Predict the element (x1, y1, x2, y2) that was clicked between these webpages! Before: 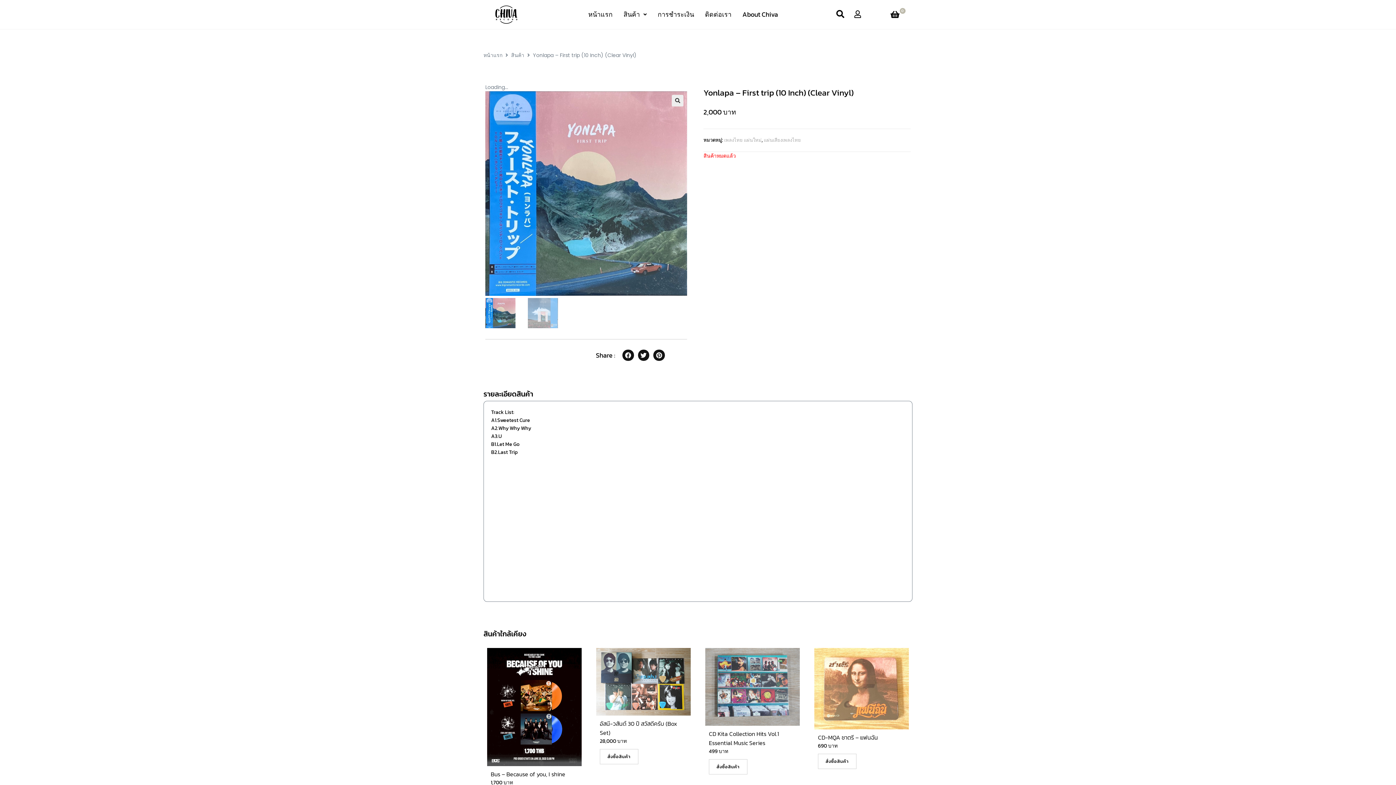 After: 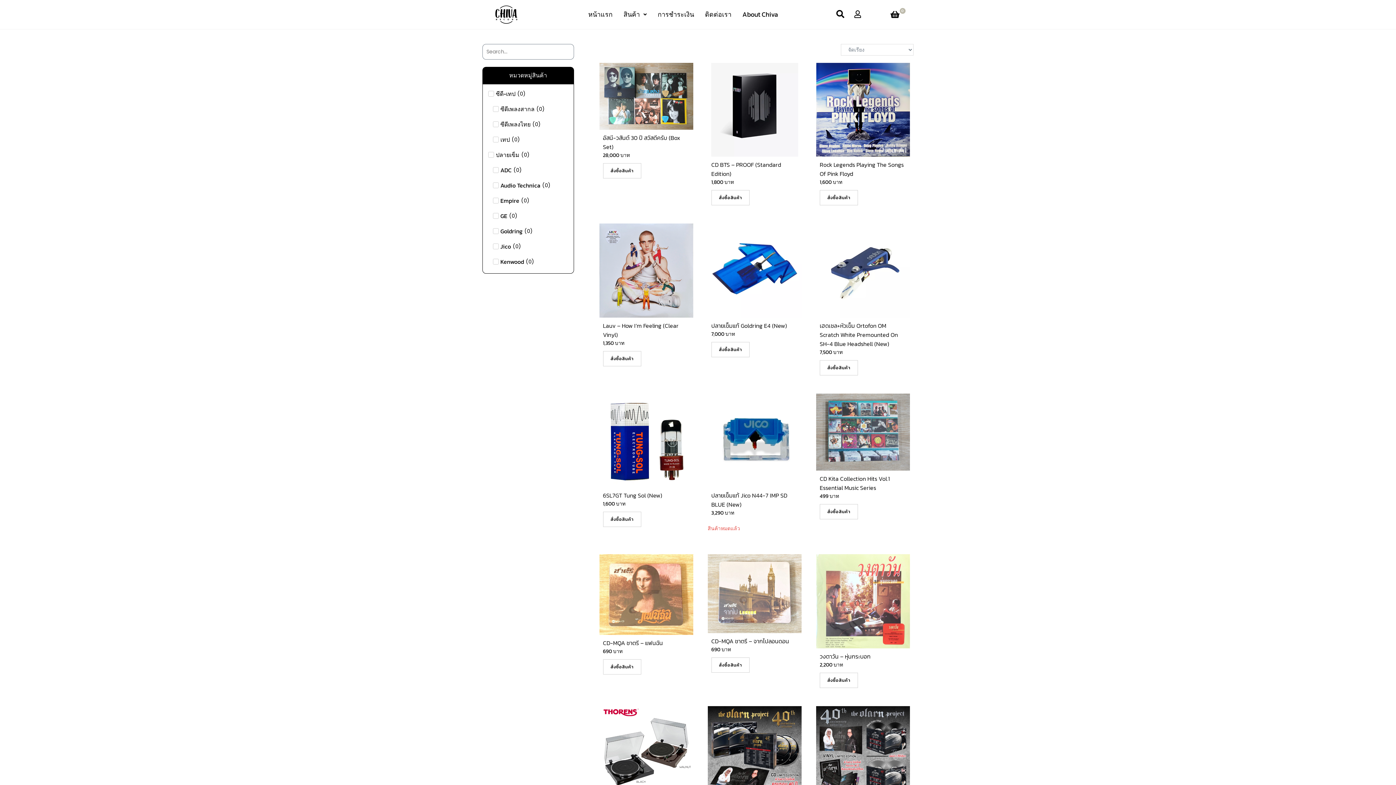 Action: bbox: (618, 7, 652, 21) label: สินค้า